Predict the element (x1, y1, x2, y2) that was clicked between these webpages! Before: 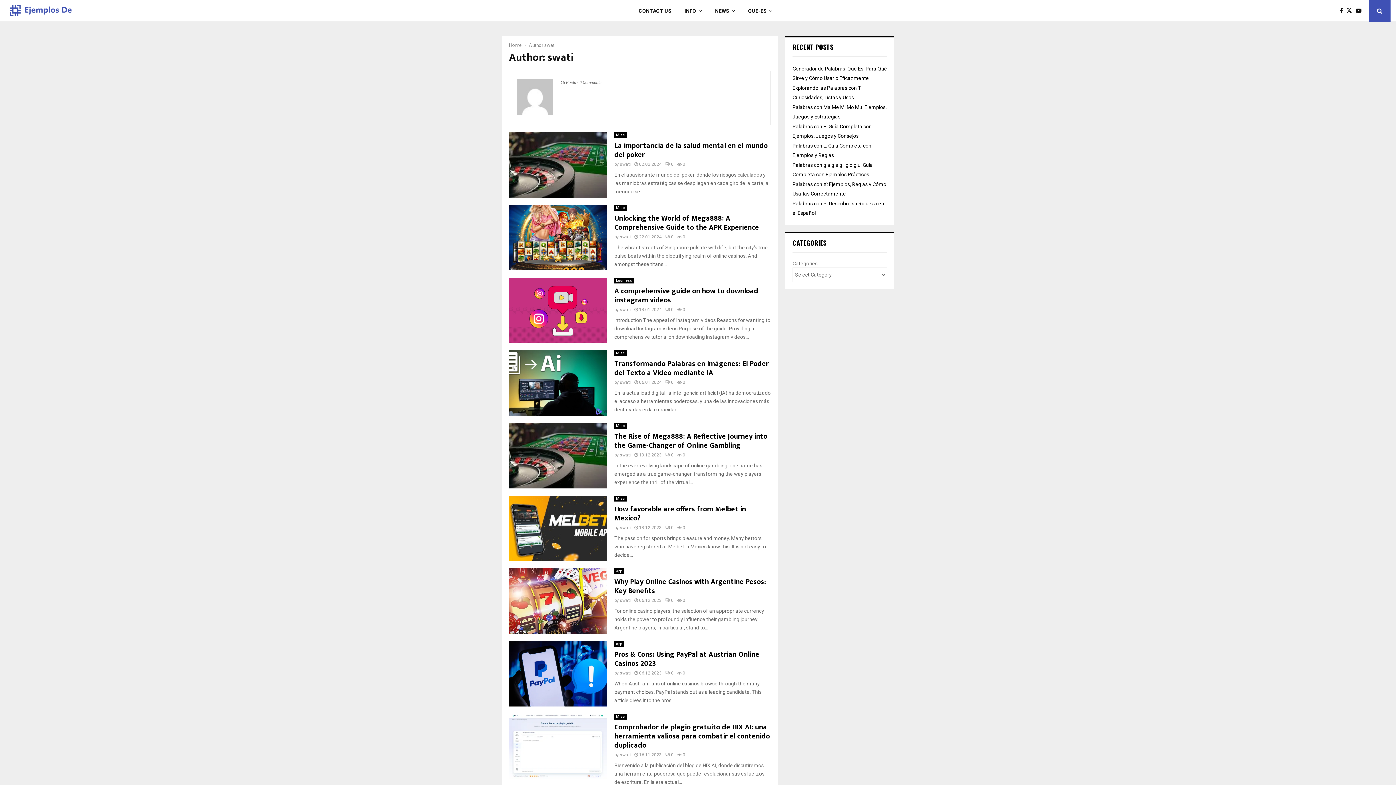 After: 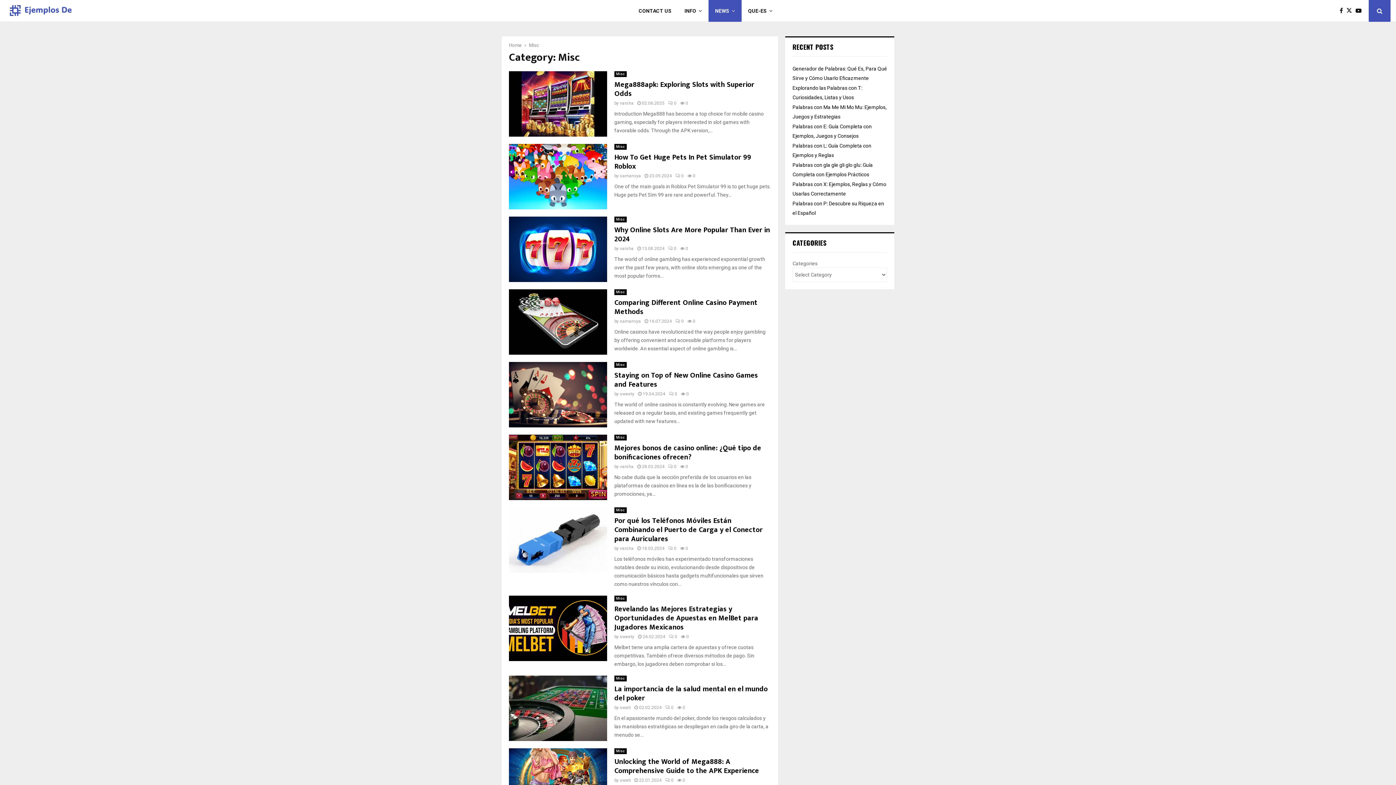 Action: bbox: (614, 350, 626, 356) label: Misc